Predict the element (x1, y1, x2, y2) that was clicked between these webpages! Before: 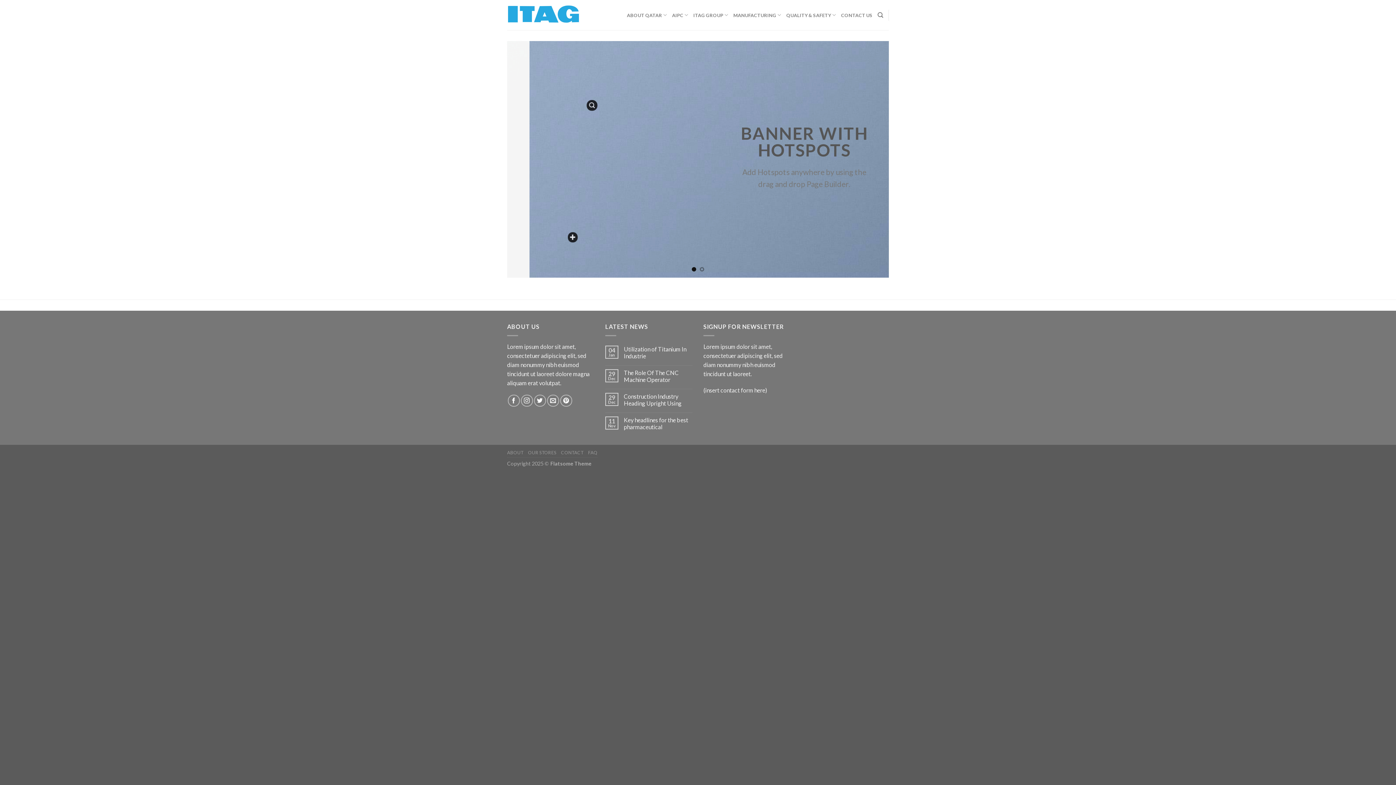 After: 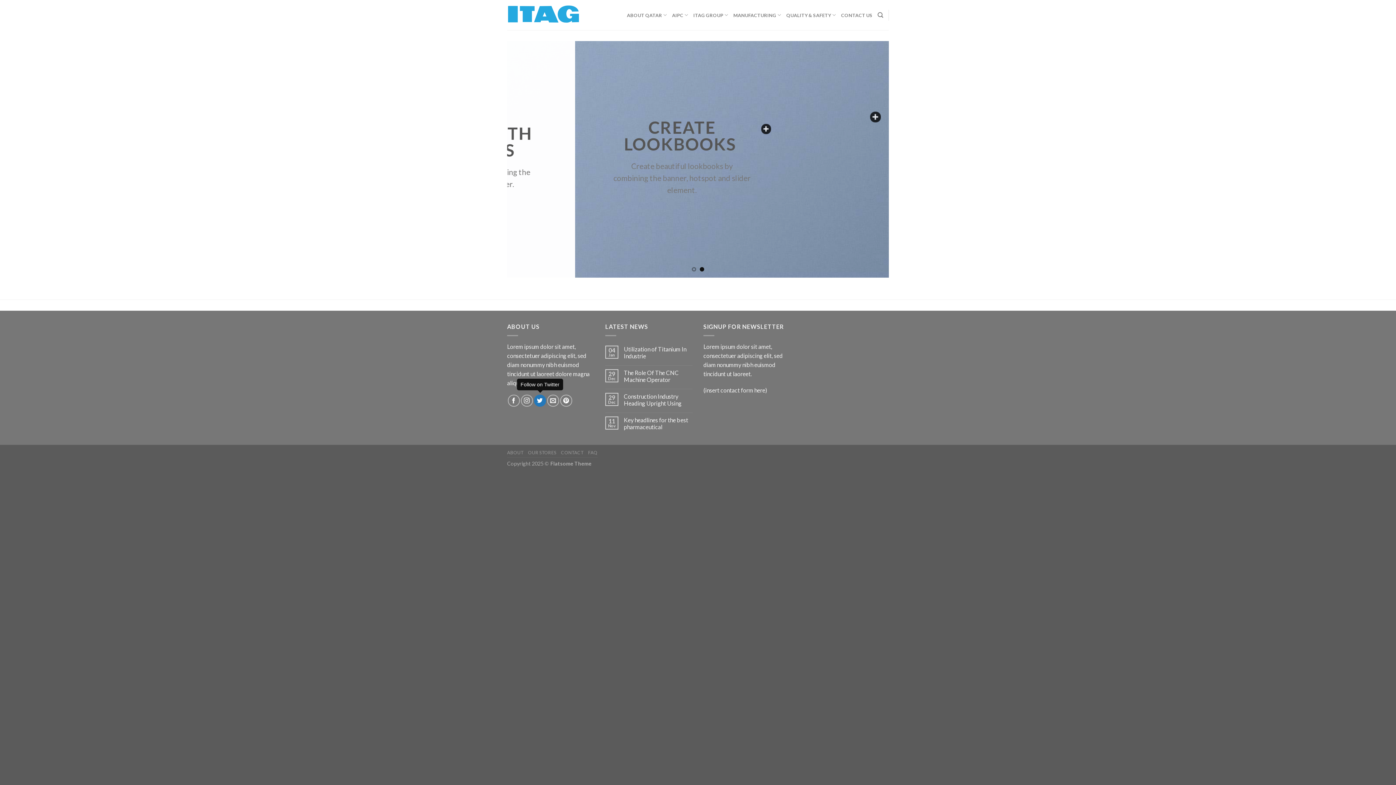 Action: label: Follow on Twitter bbox: (534, 395, 546, 407)